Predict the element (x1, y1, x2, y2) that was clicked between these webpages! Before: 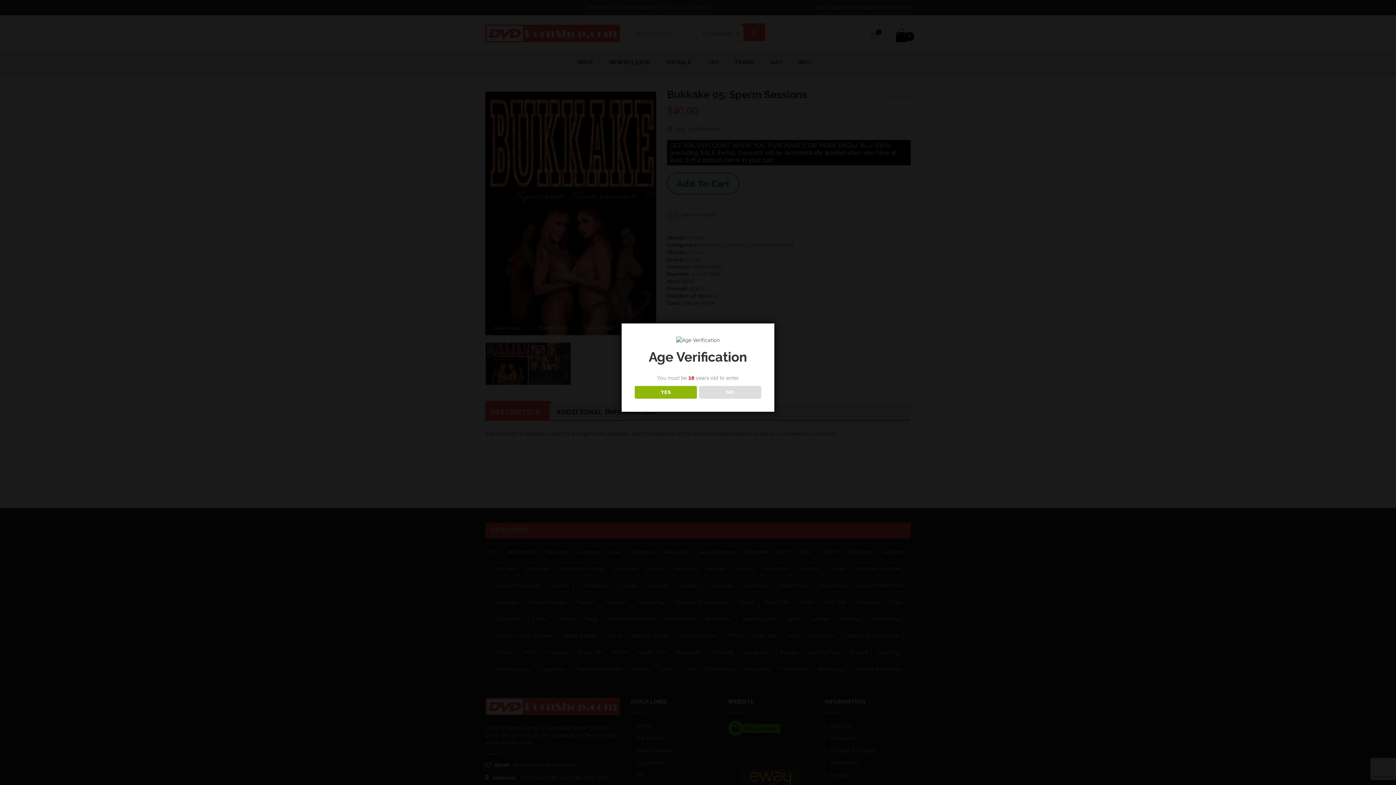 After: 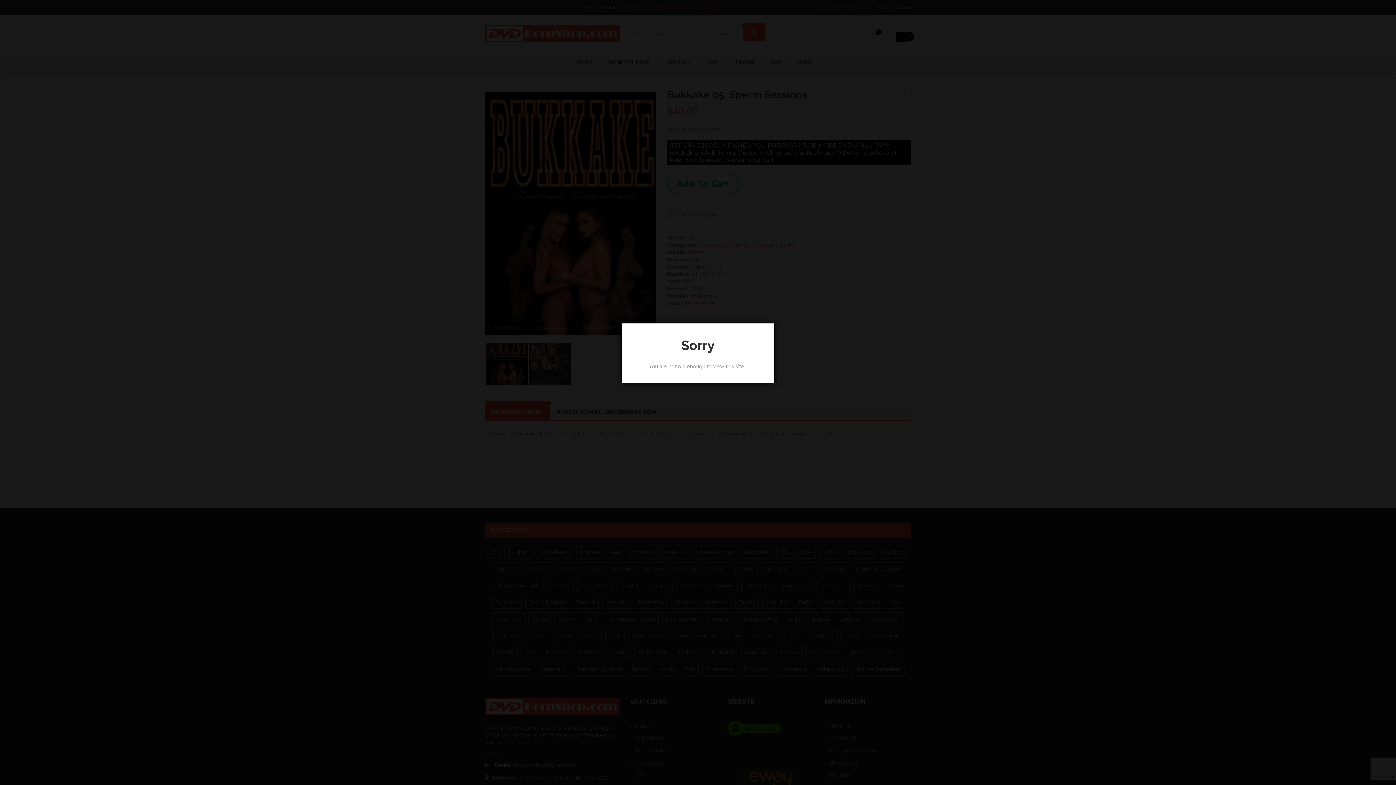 Action: label: NO bbox: (699, 386, 761, 398)